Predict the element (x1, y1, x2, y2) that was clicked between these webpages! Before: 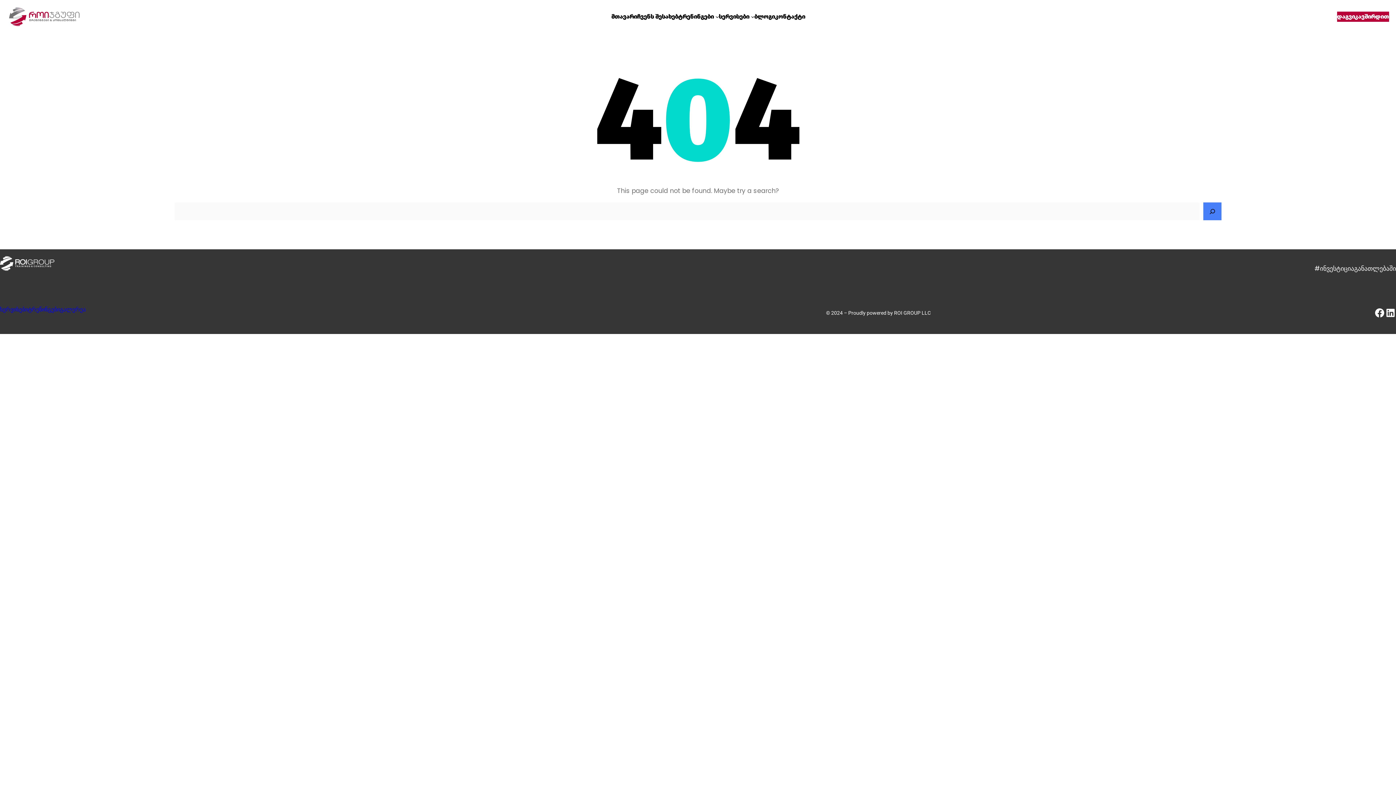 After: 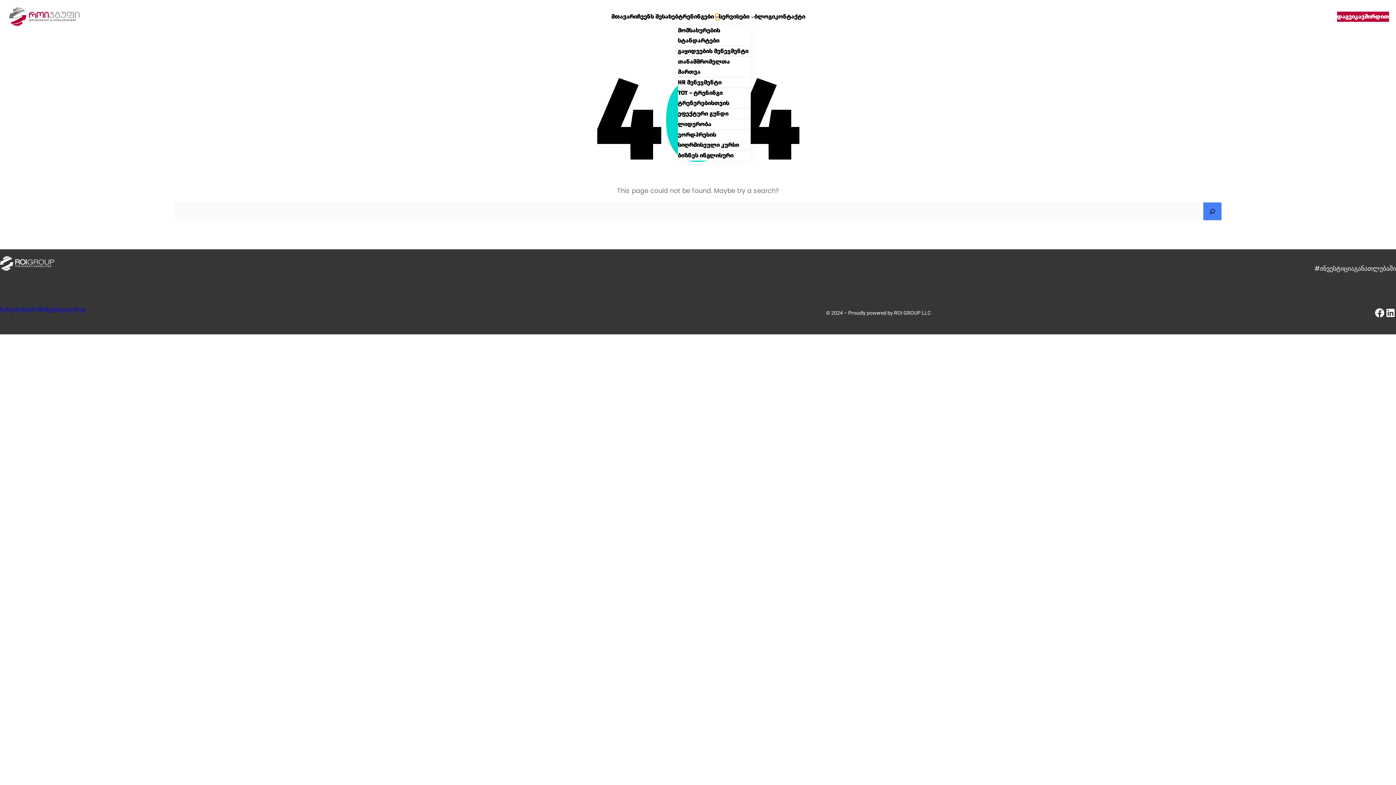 Action: label: ტრენინგები ქვემენიუ bbox: (715, 15, 719, 18)